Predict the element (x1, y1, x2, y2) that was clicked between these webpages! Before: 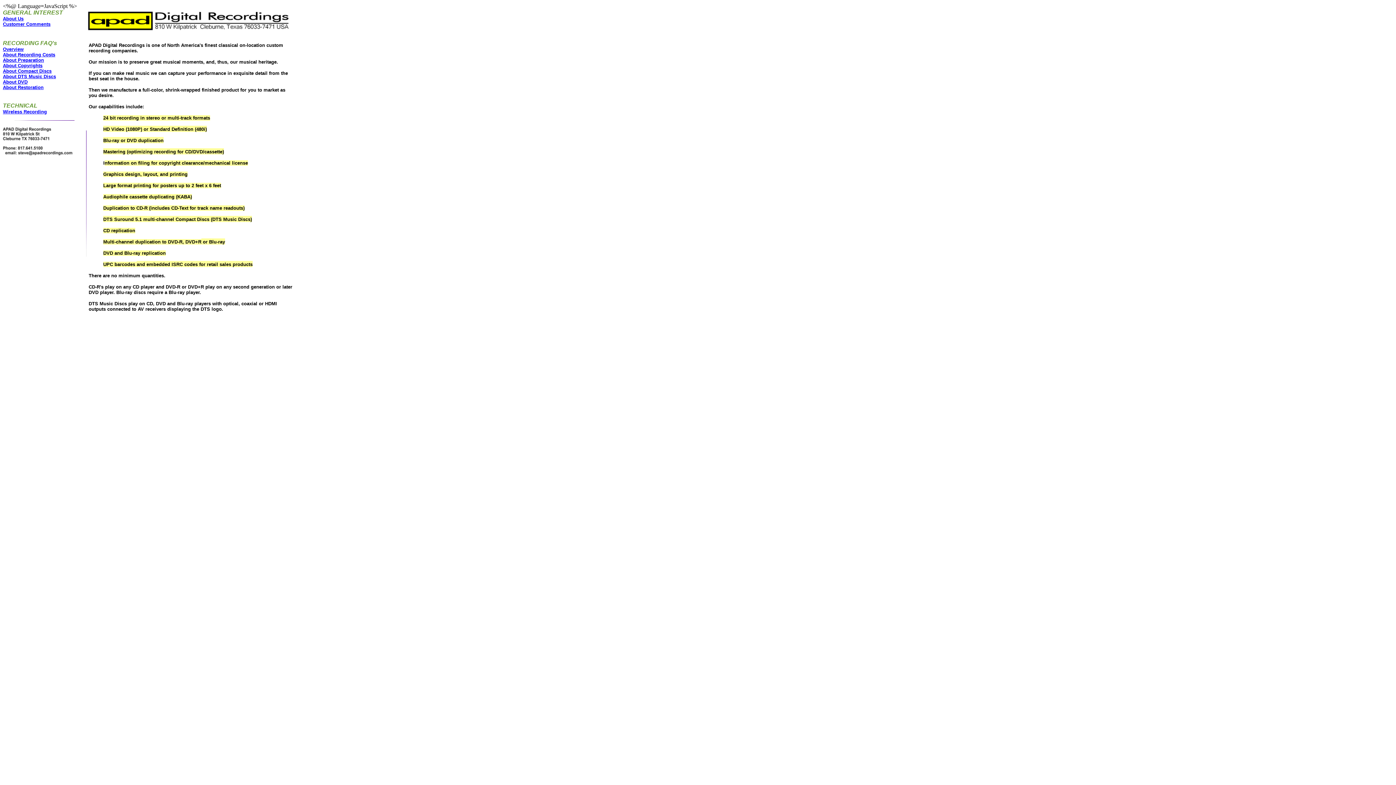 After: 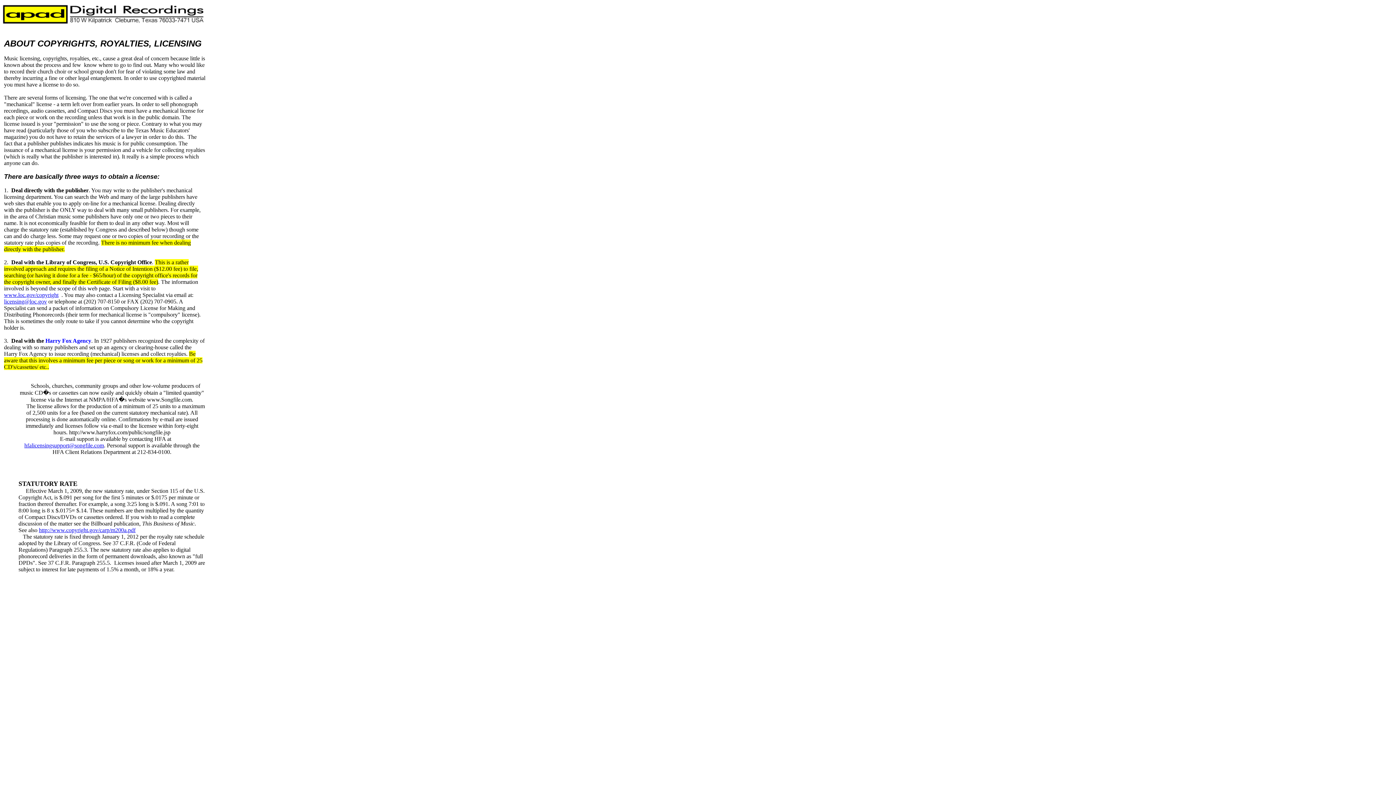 Action: label: About Copyrights bbox: (2, 62, 42, 68)